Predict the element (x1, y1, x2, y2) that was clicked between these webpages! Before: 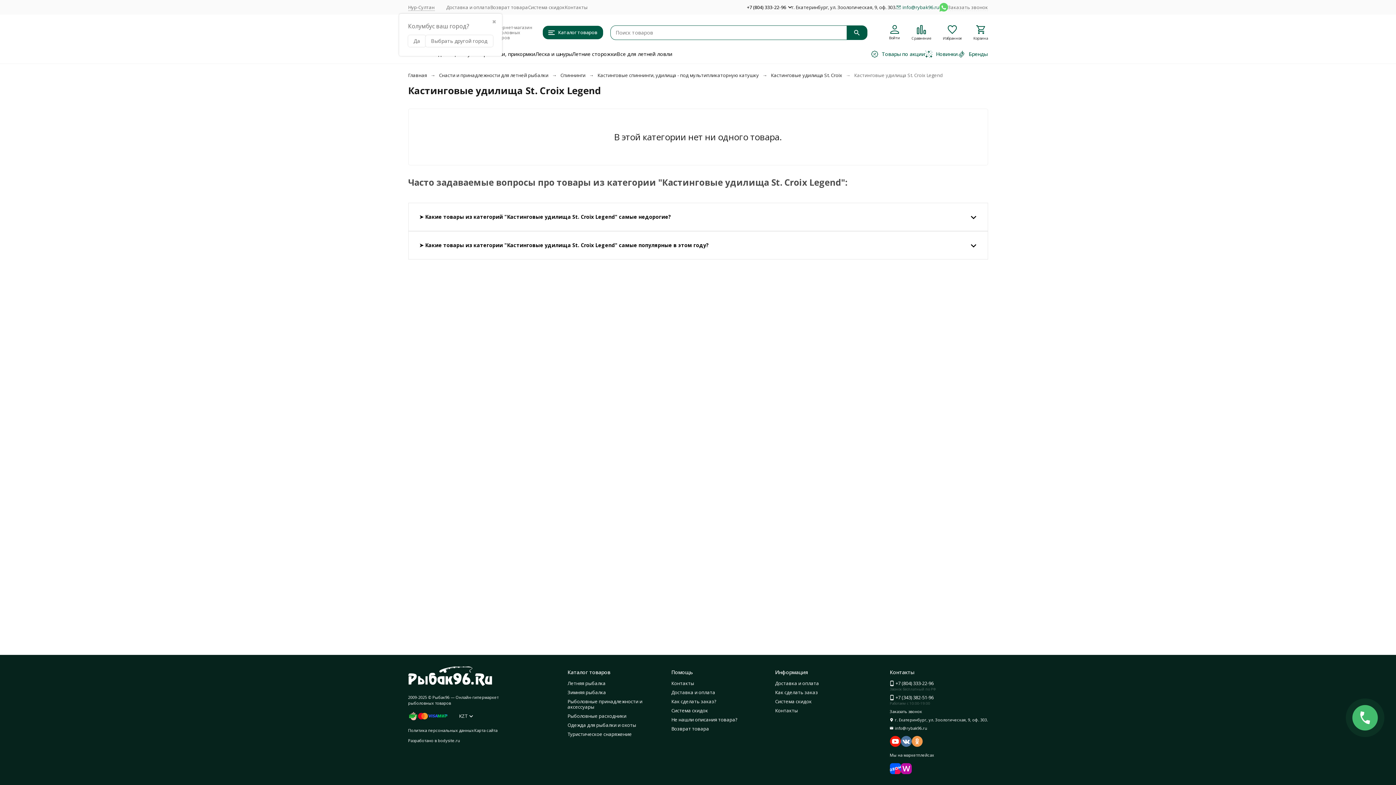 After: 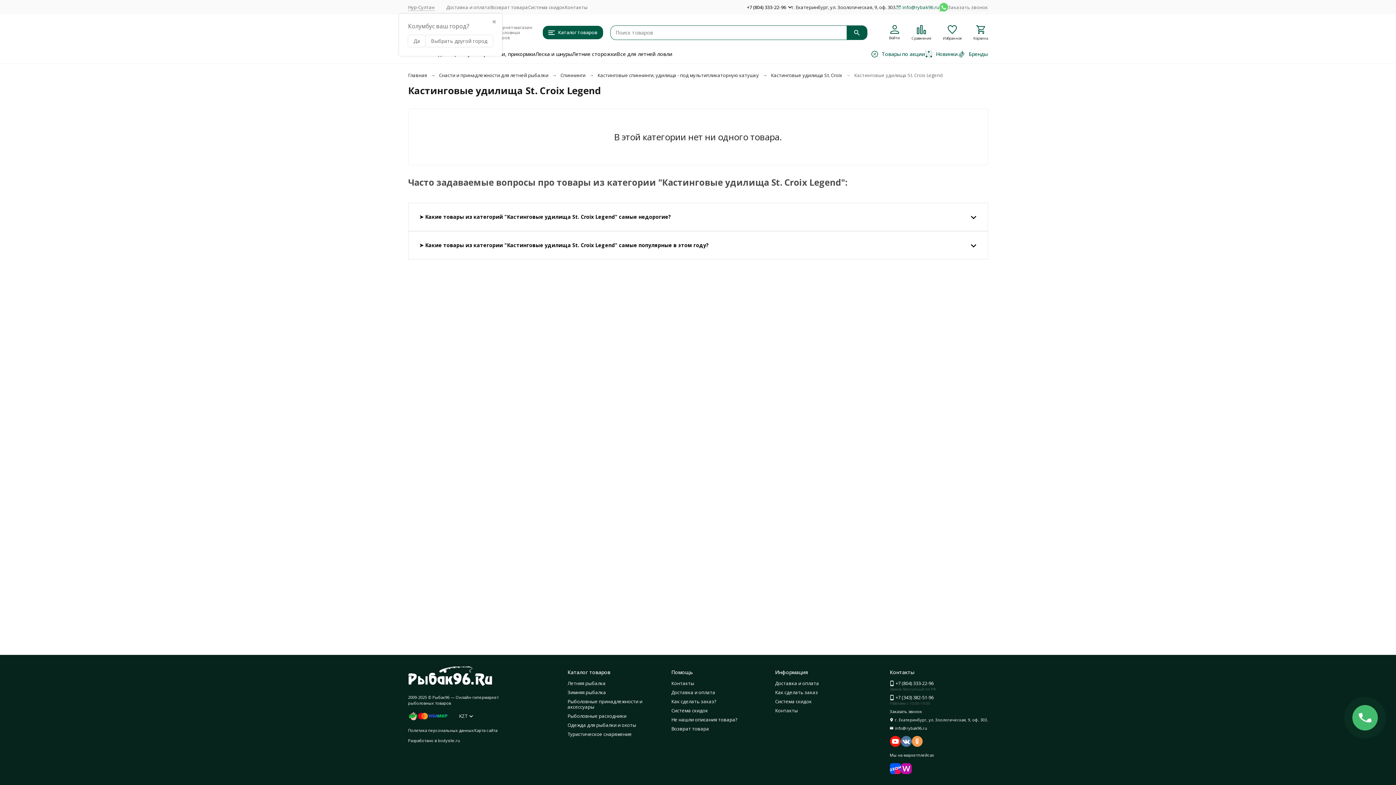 Action: bbox: (890, 763, 900, 774)